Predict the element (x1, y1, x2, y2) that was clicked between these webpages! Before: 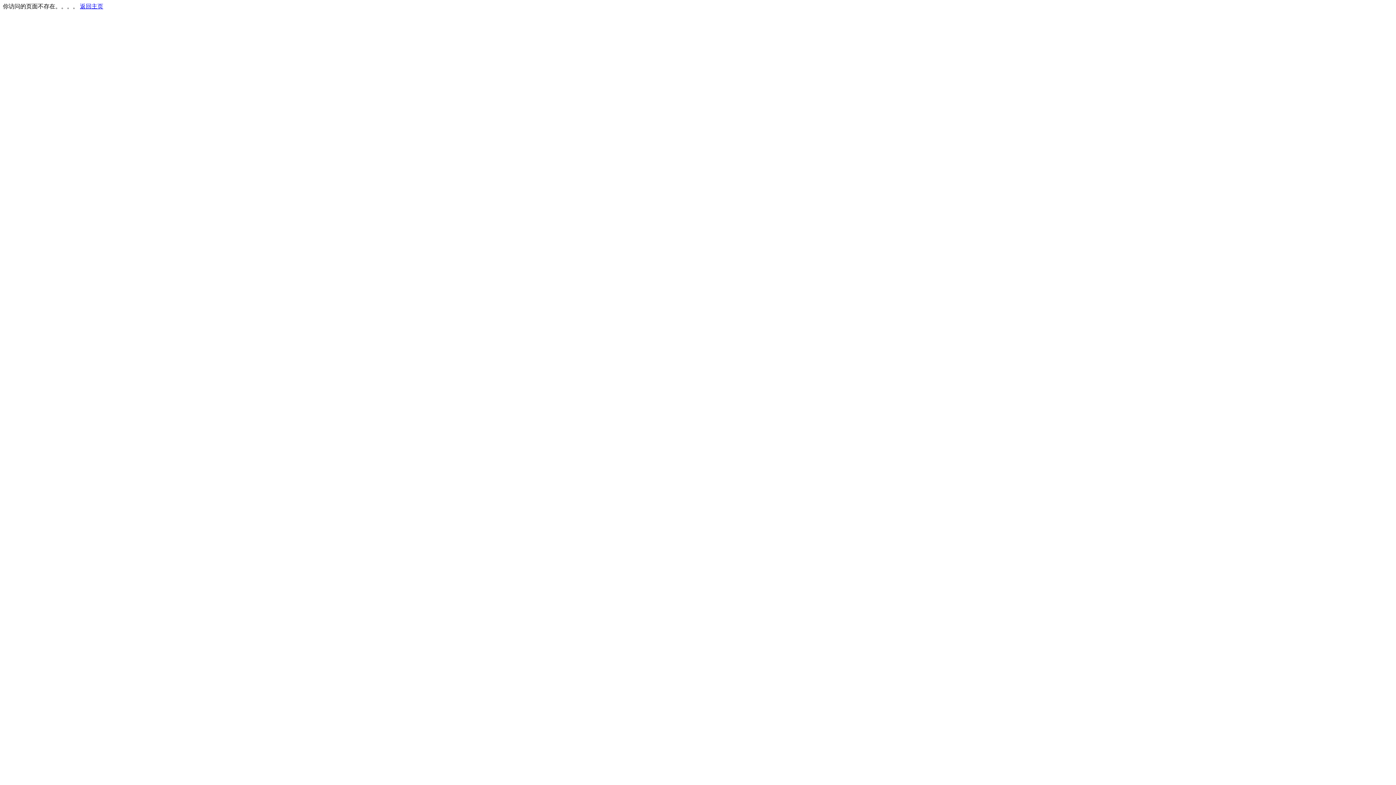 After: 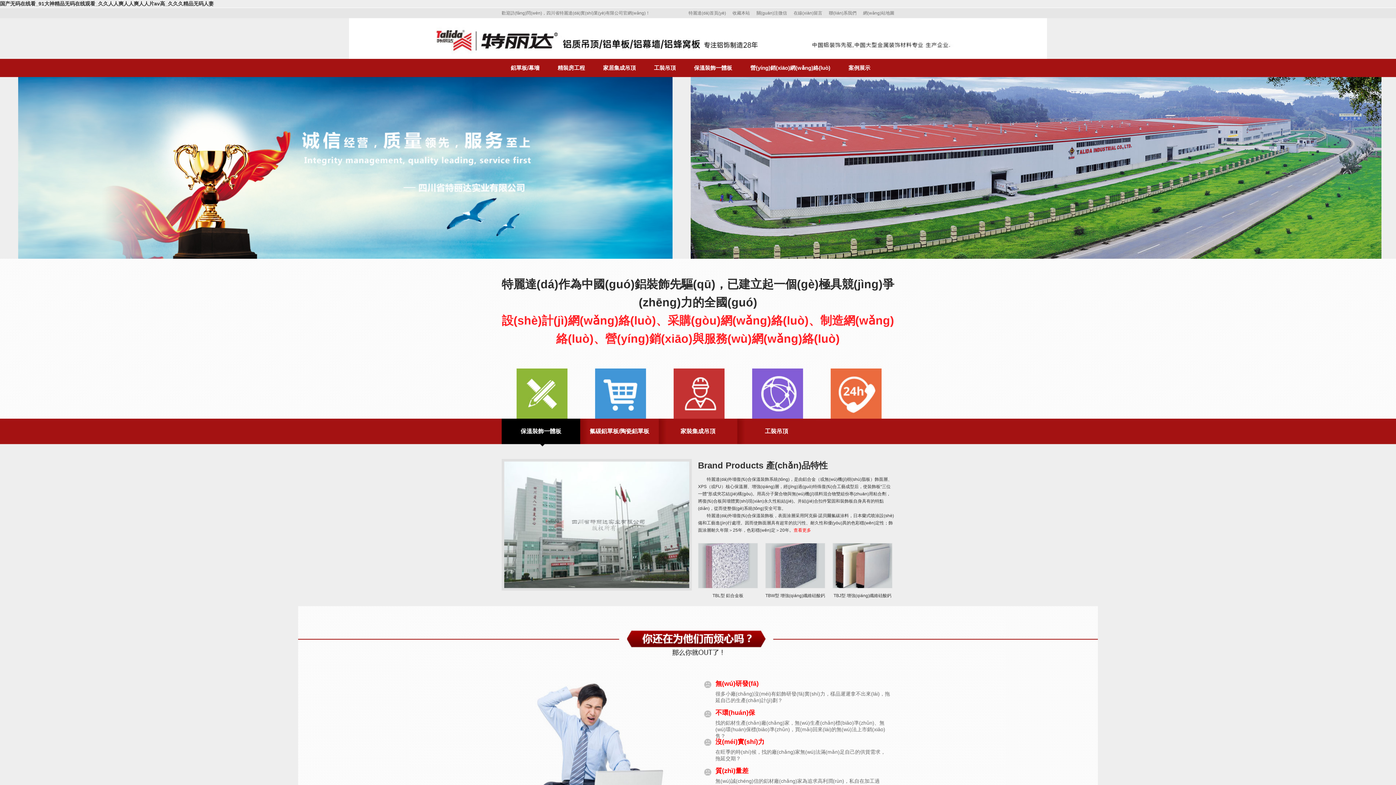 Action: label: 返回主页 bbox: (80, 3, 103, 9)